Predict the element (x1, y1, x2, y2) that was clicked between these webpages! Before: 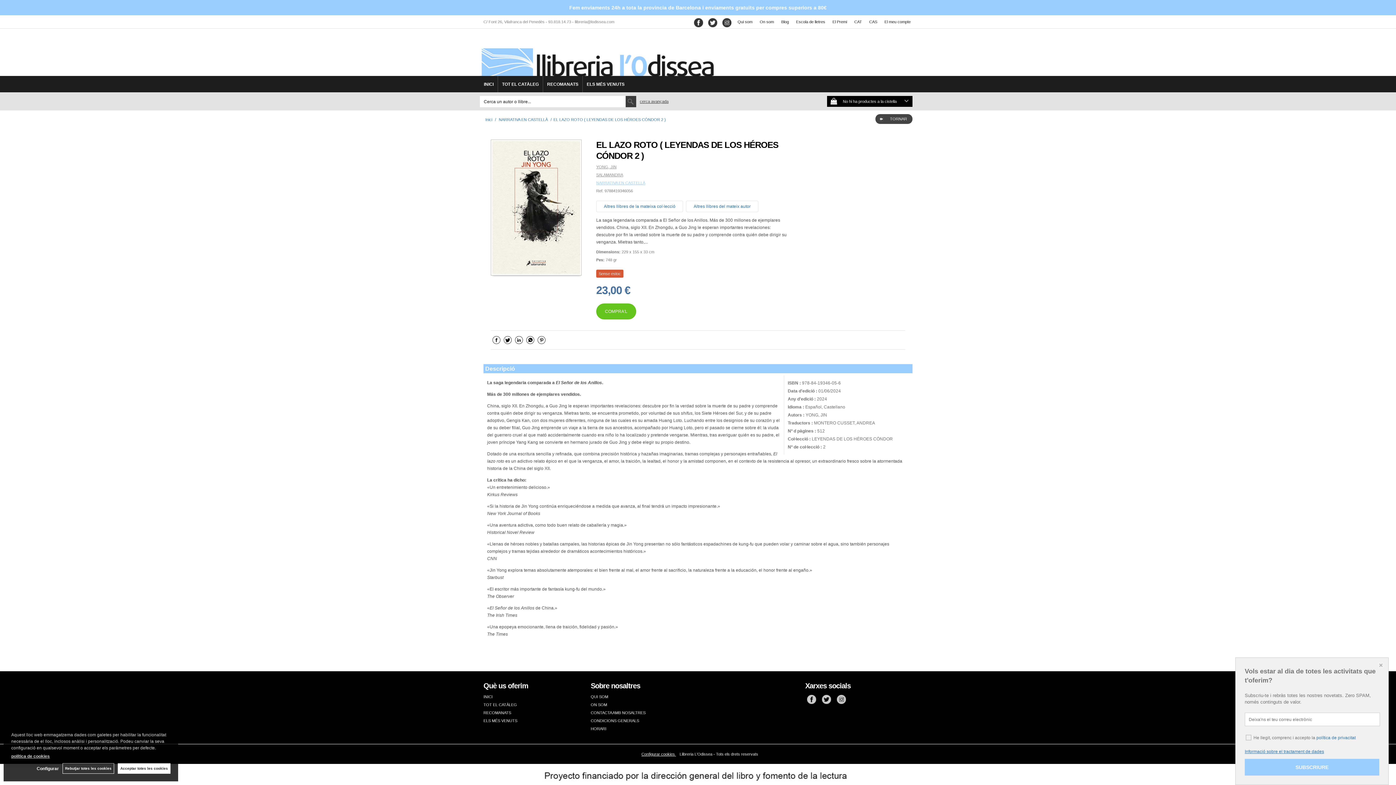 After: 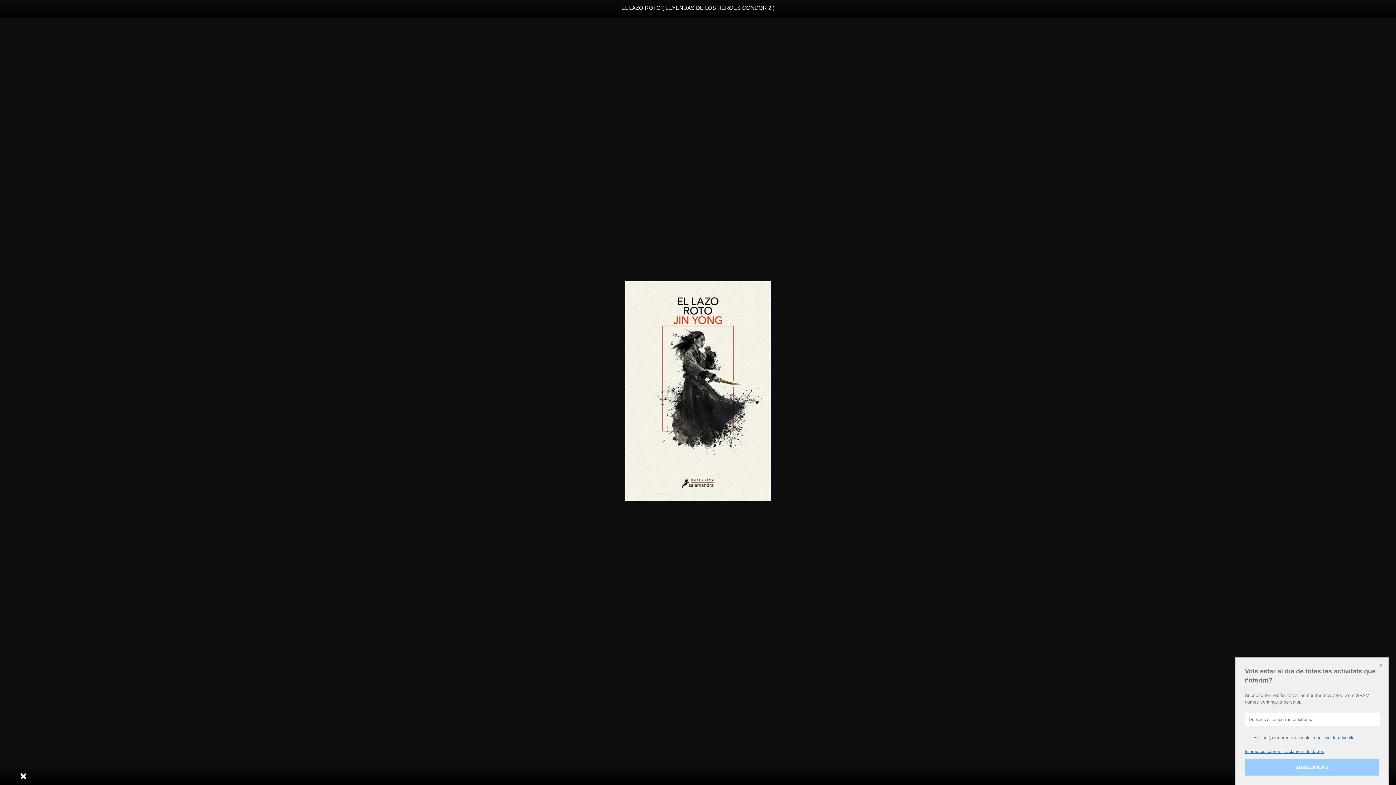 Action: bbox: (490, 139, 581, 277)